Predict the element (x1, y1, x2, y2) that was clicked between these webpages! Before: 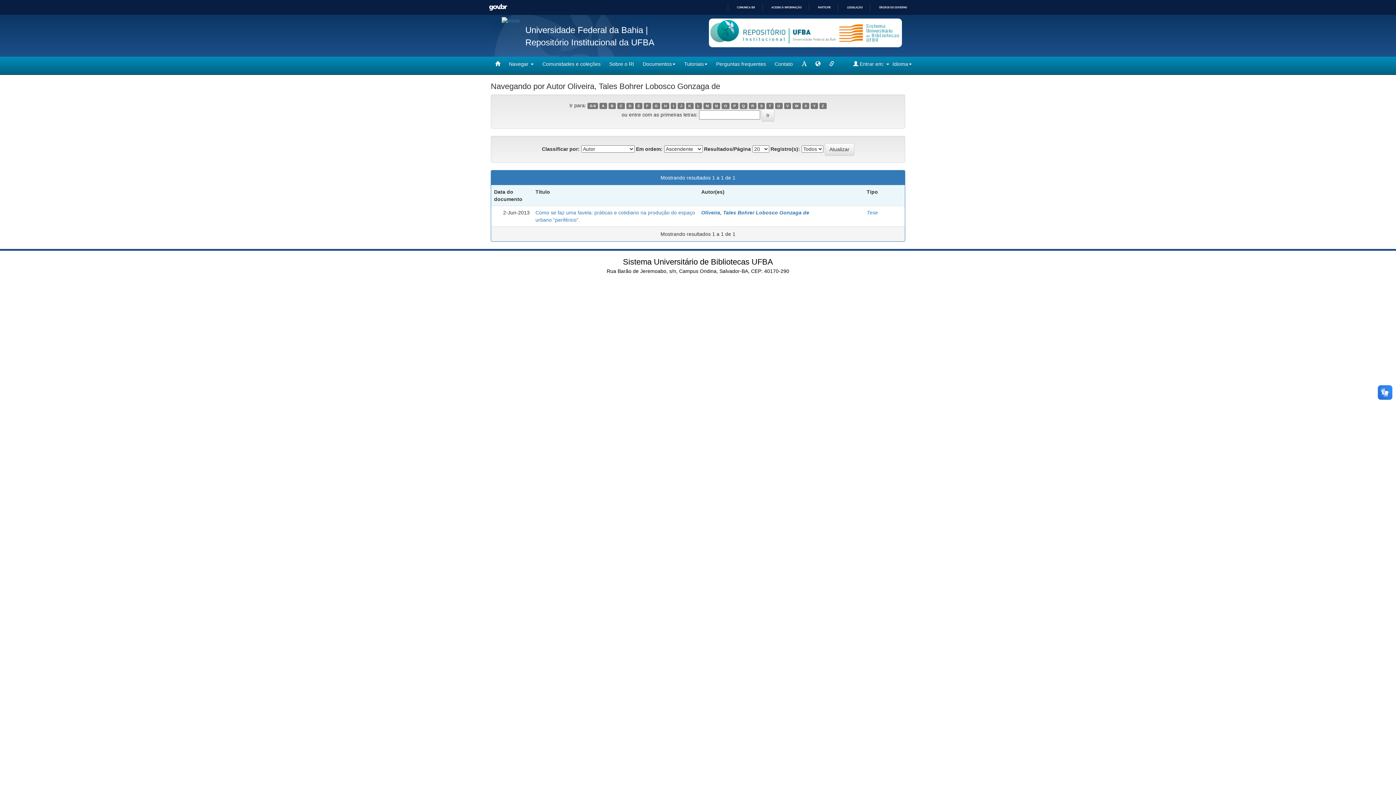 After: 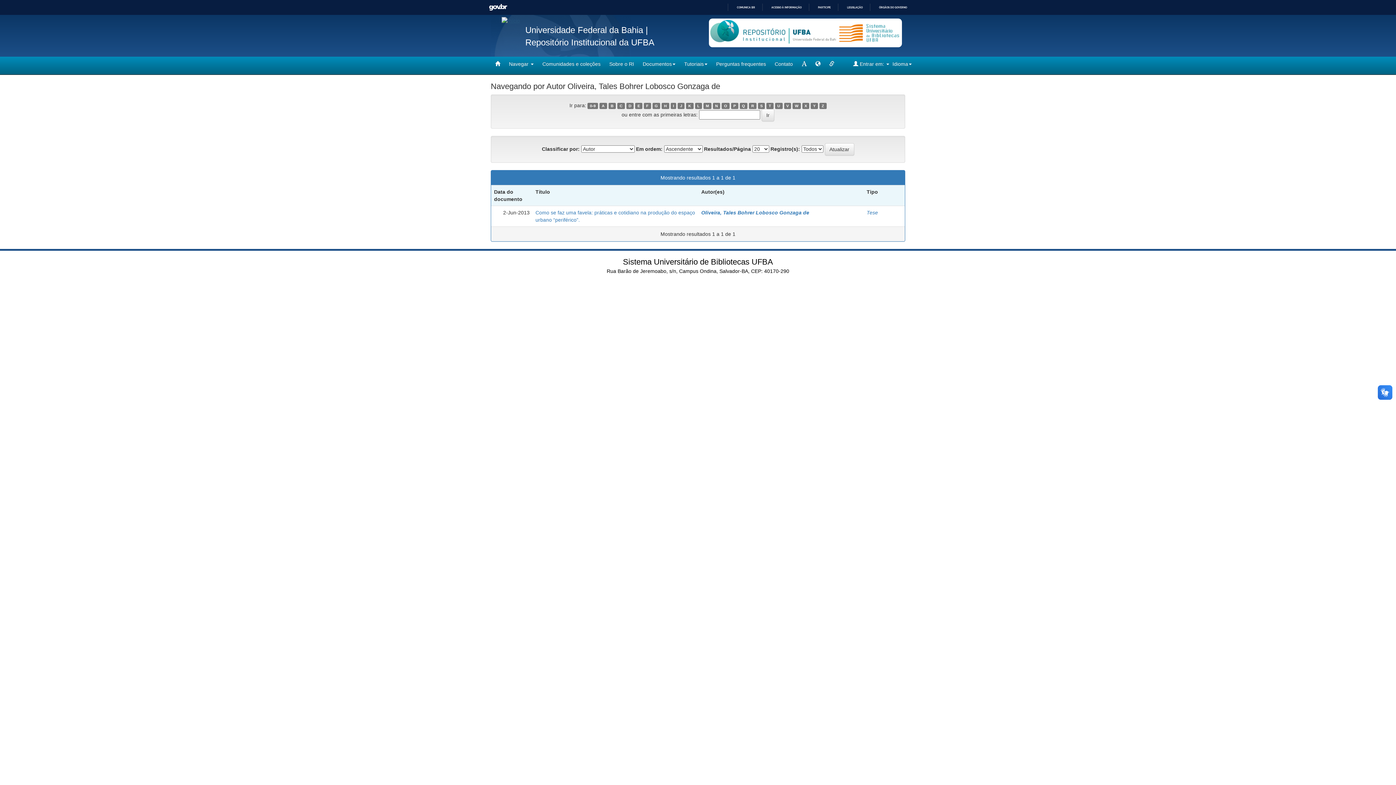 Action: bbox: (501, 17, 520, 23)